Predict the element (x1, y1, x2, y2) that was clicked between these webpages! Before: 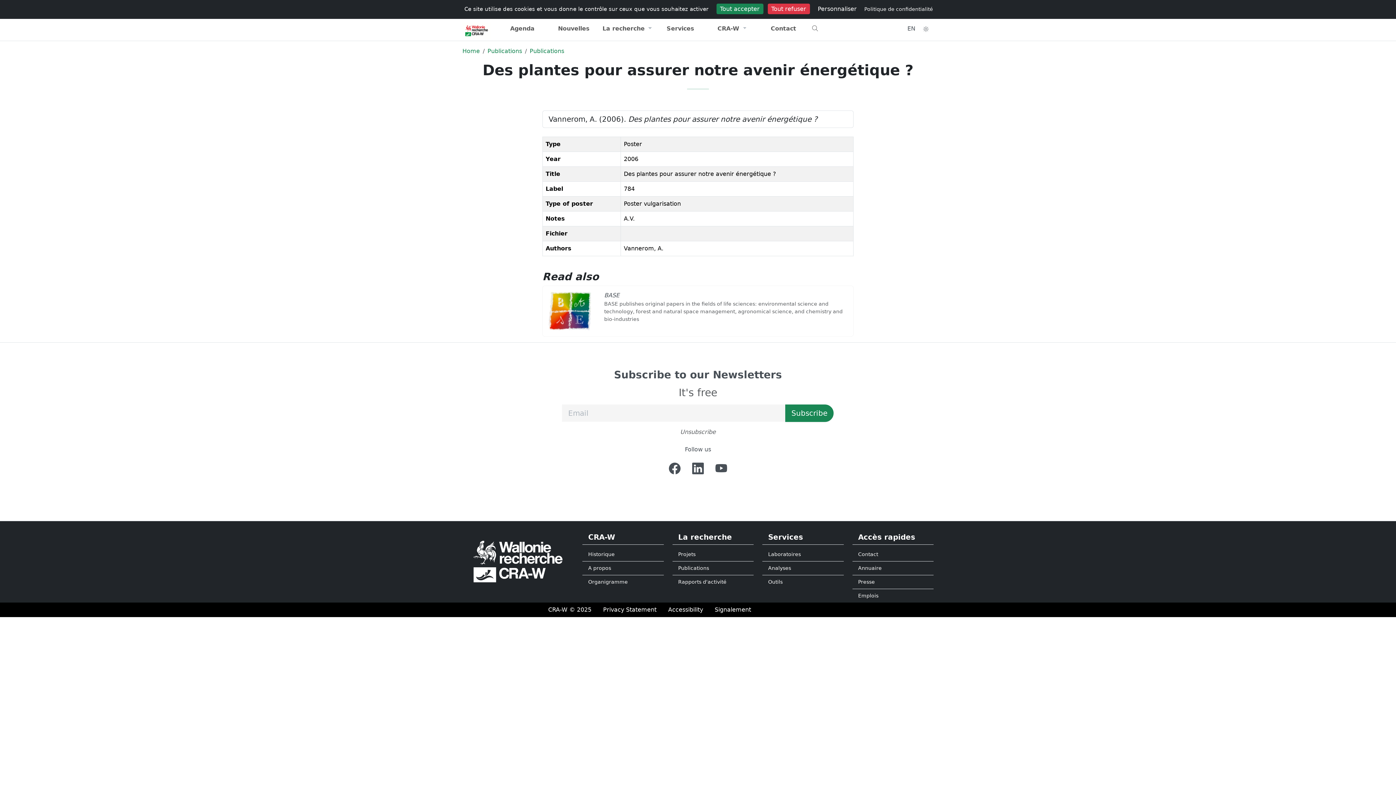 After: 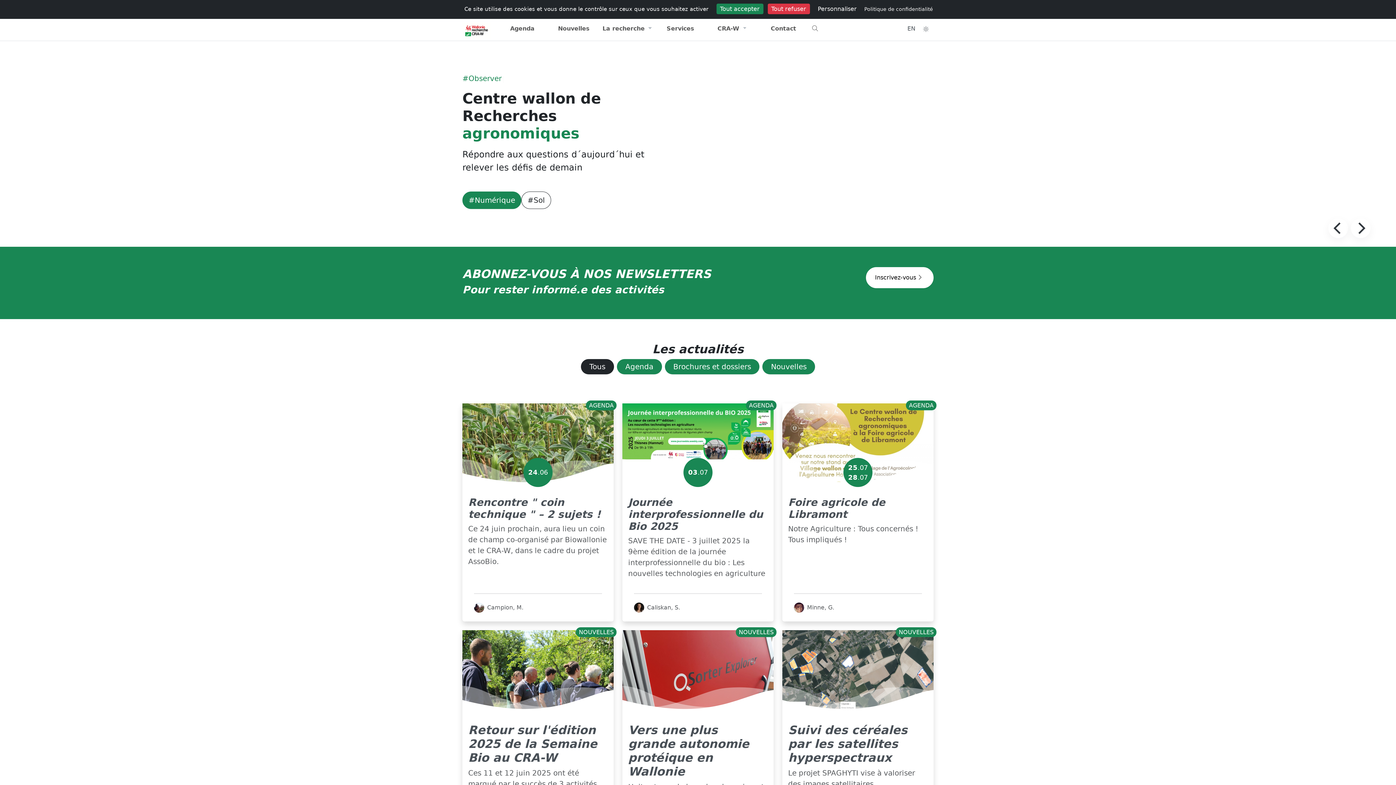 Action: label: Home bbox: (462, 47, 480, 54)